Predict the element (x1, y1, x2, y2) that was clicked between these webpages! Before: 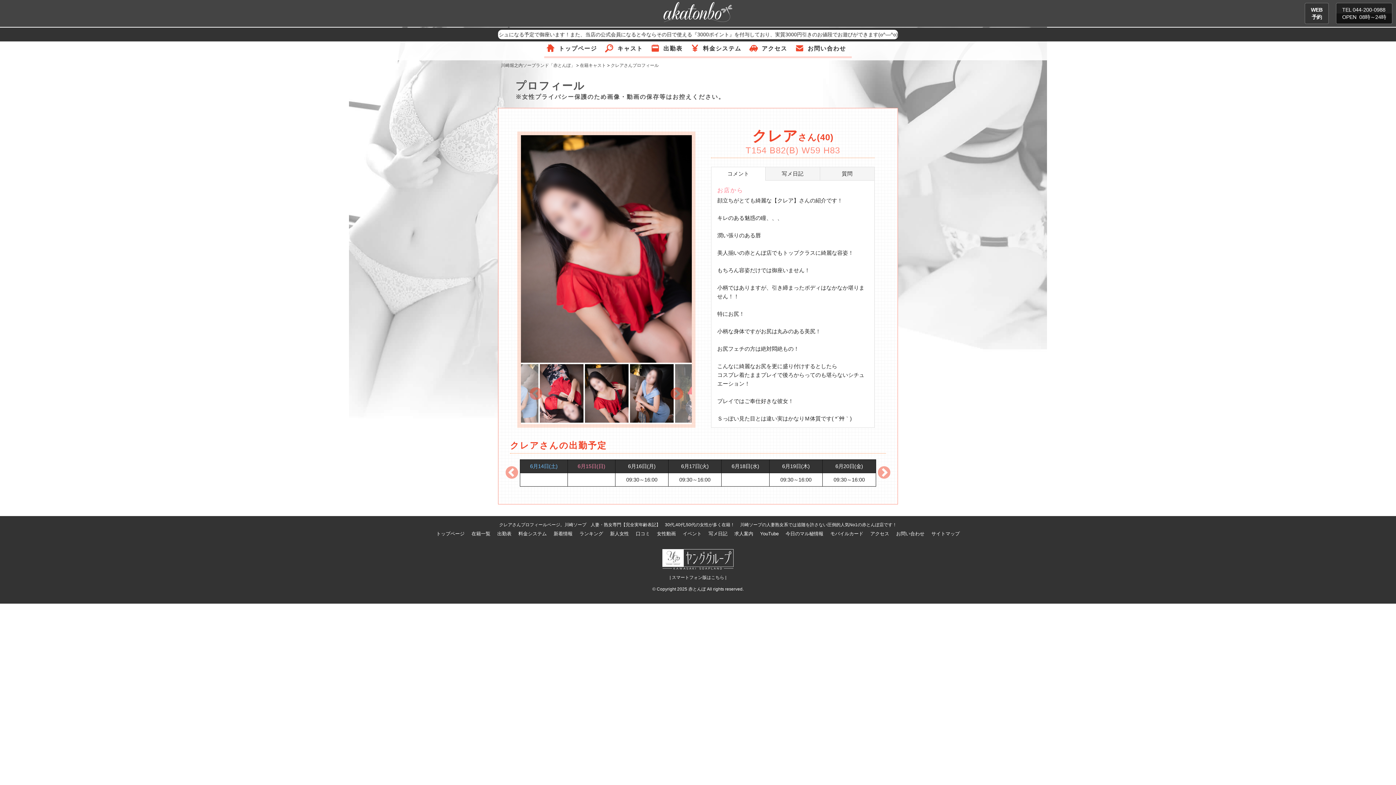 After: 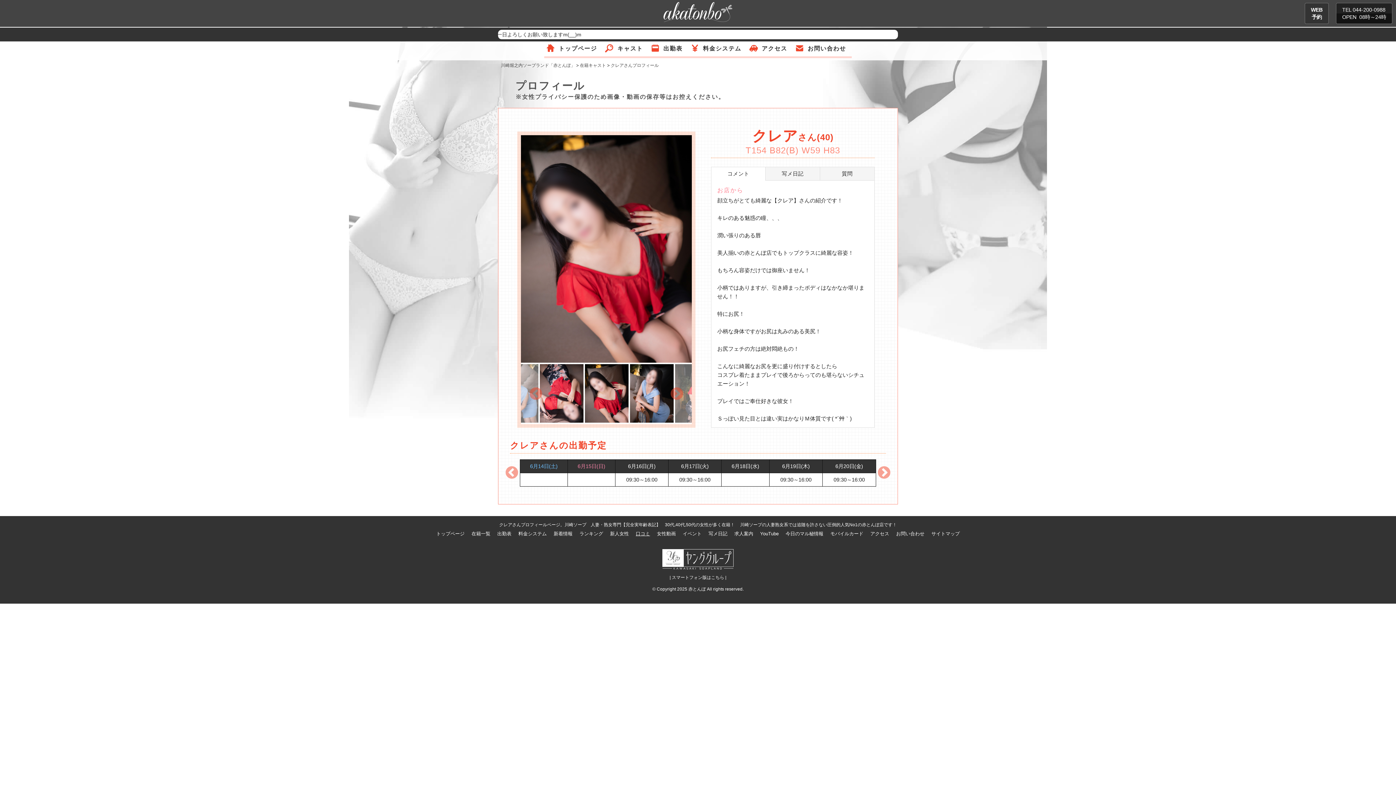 Action: label: 口コミ bbox: (633, 528, 653, 540)